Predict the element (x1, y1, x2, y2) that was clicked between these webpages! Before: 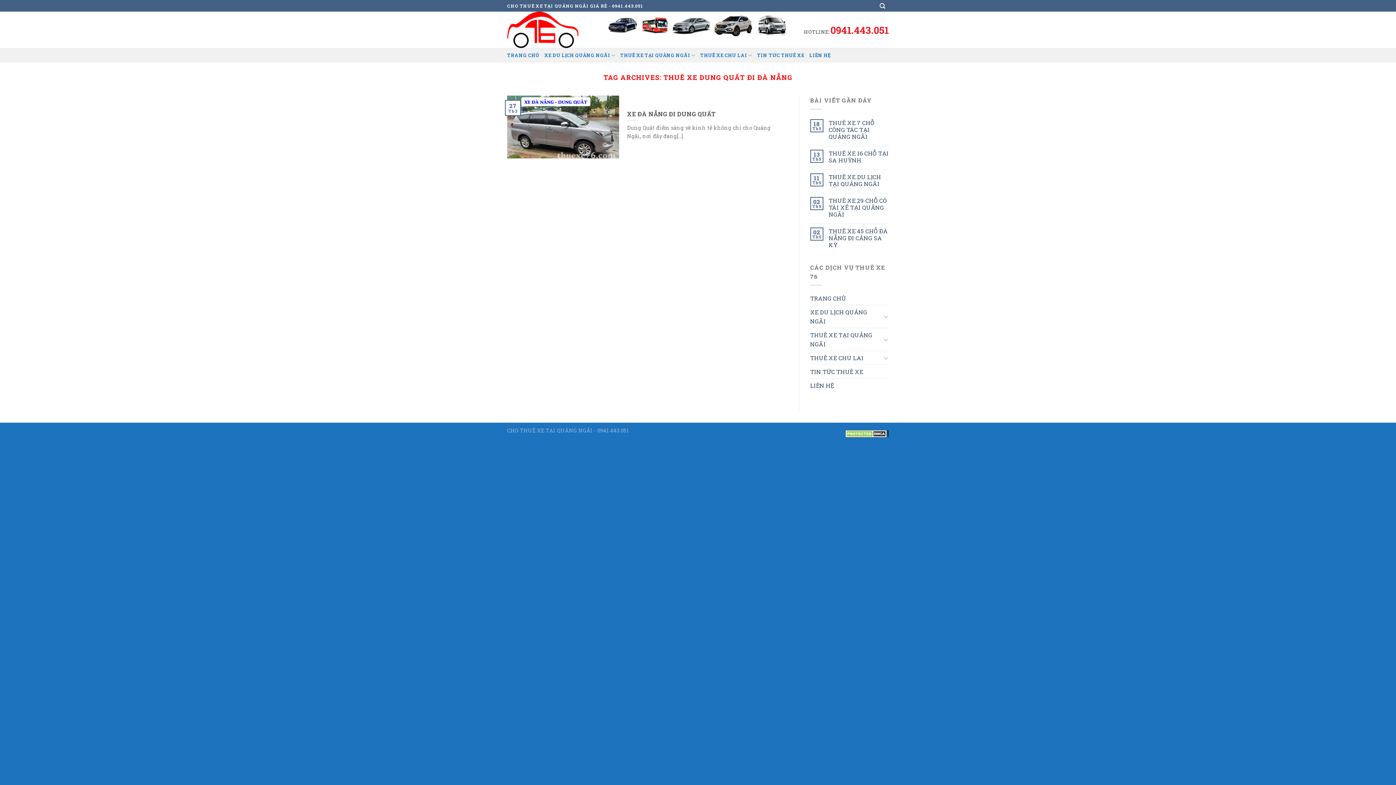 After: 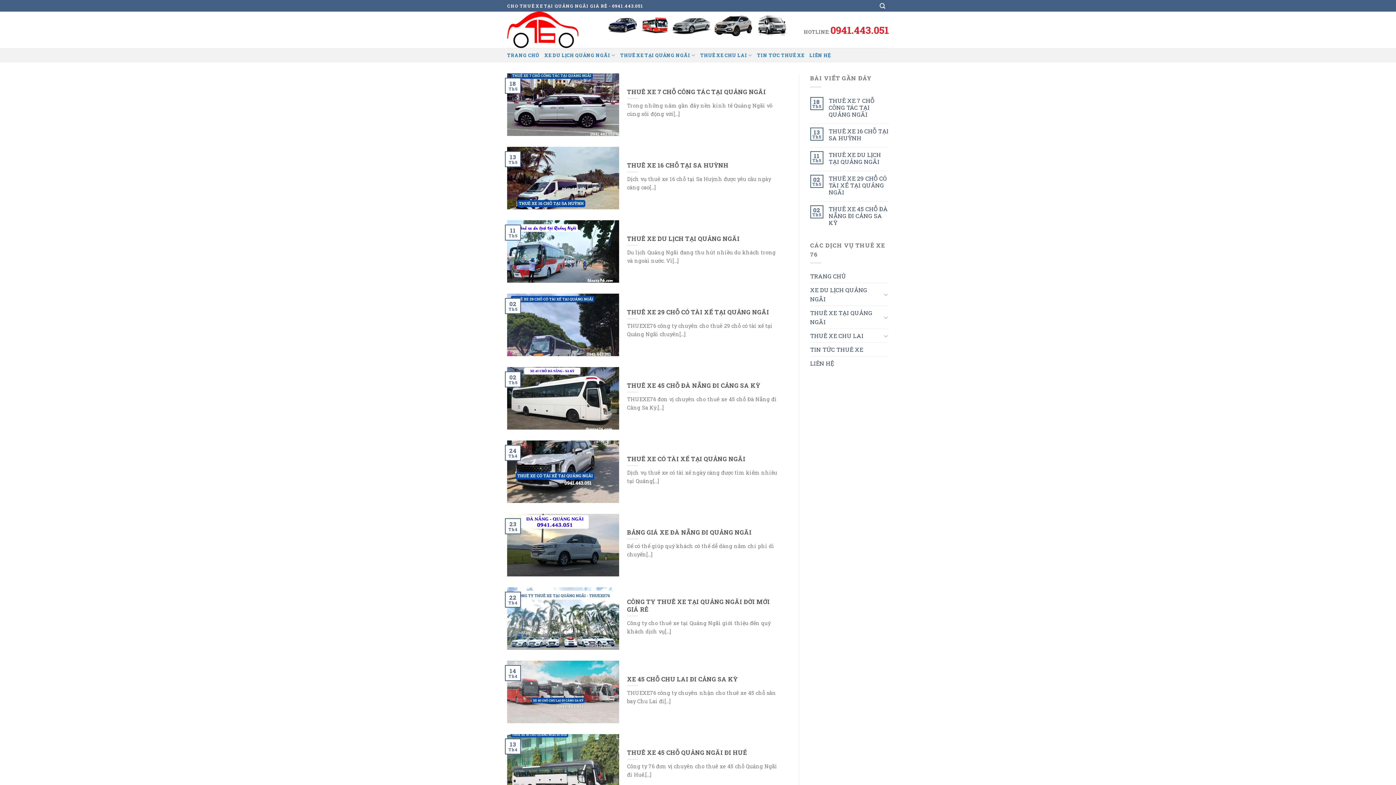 Action: label: TIN TỨC THUÊ XE bbox: (810, 365, 863, 378)